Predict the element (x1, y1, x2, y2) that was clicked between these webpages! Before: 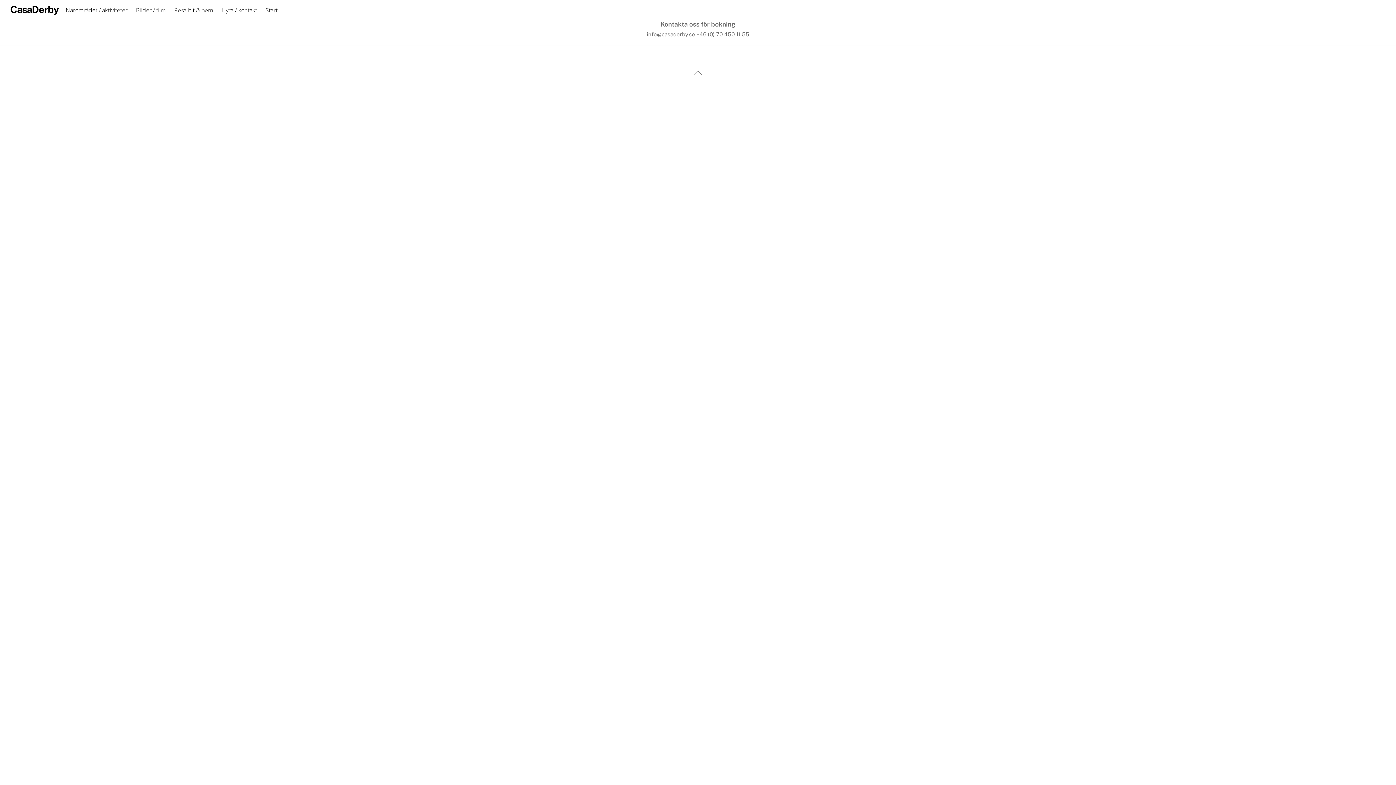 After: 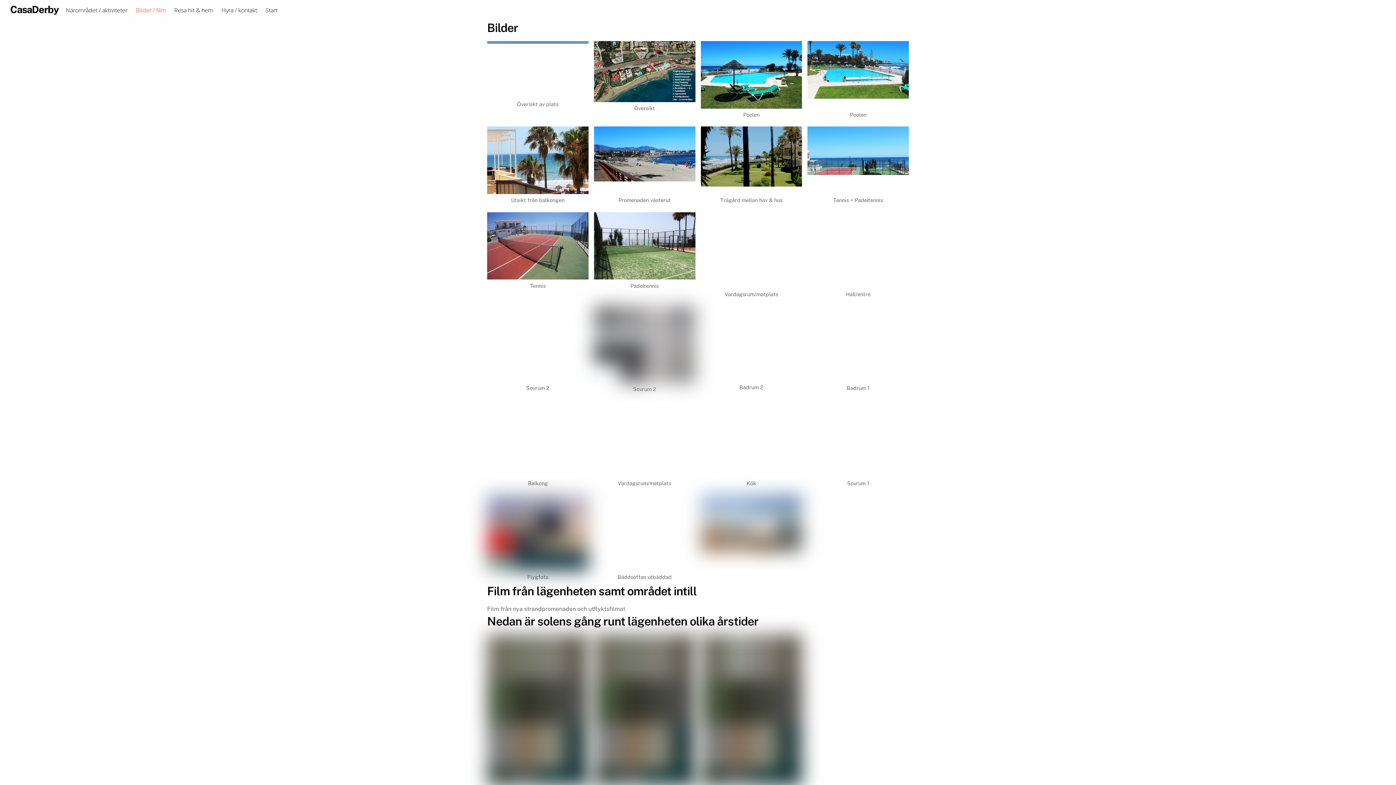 Action: bbox: (132, 1, 169, 18) label: Bilder / film